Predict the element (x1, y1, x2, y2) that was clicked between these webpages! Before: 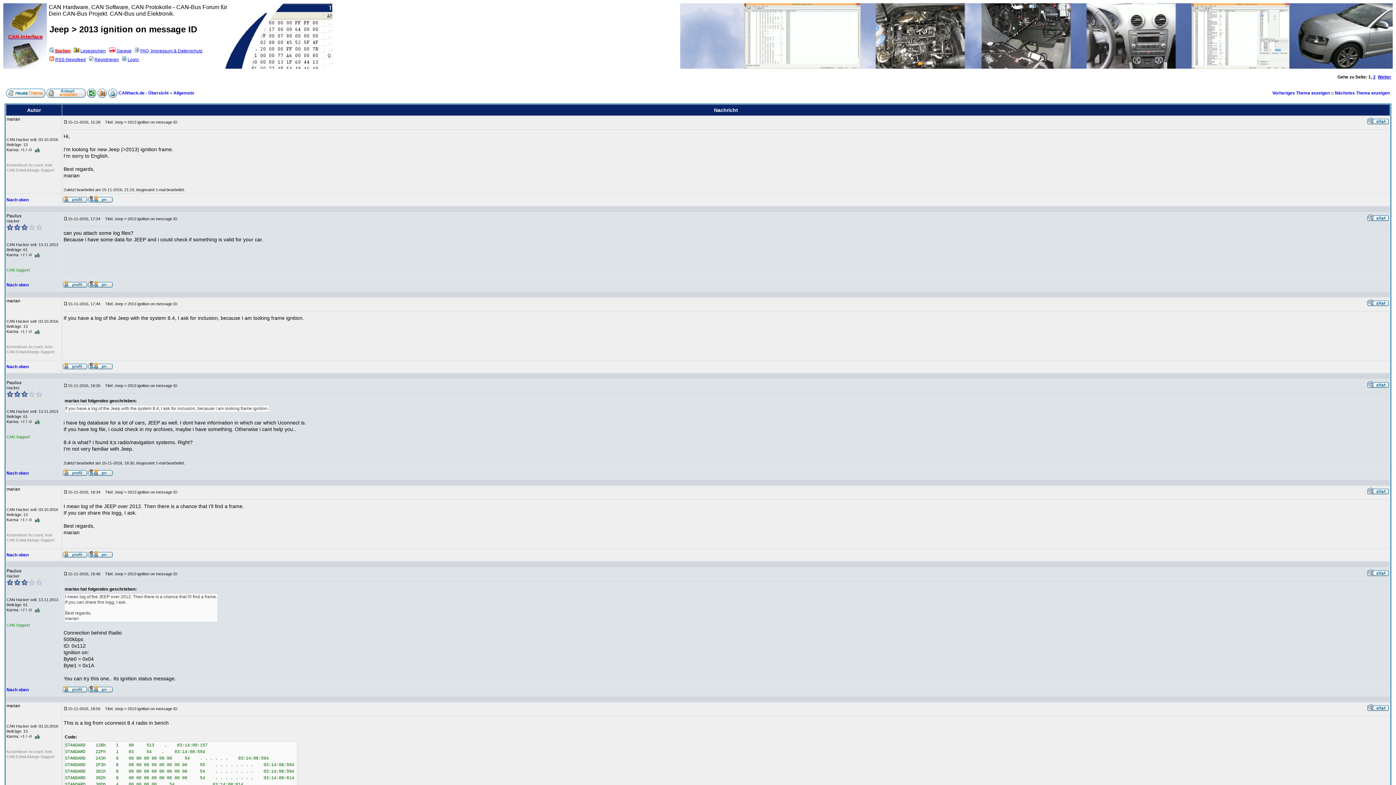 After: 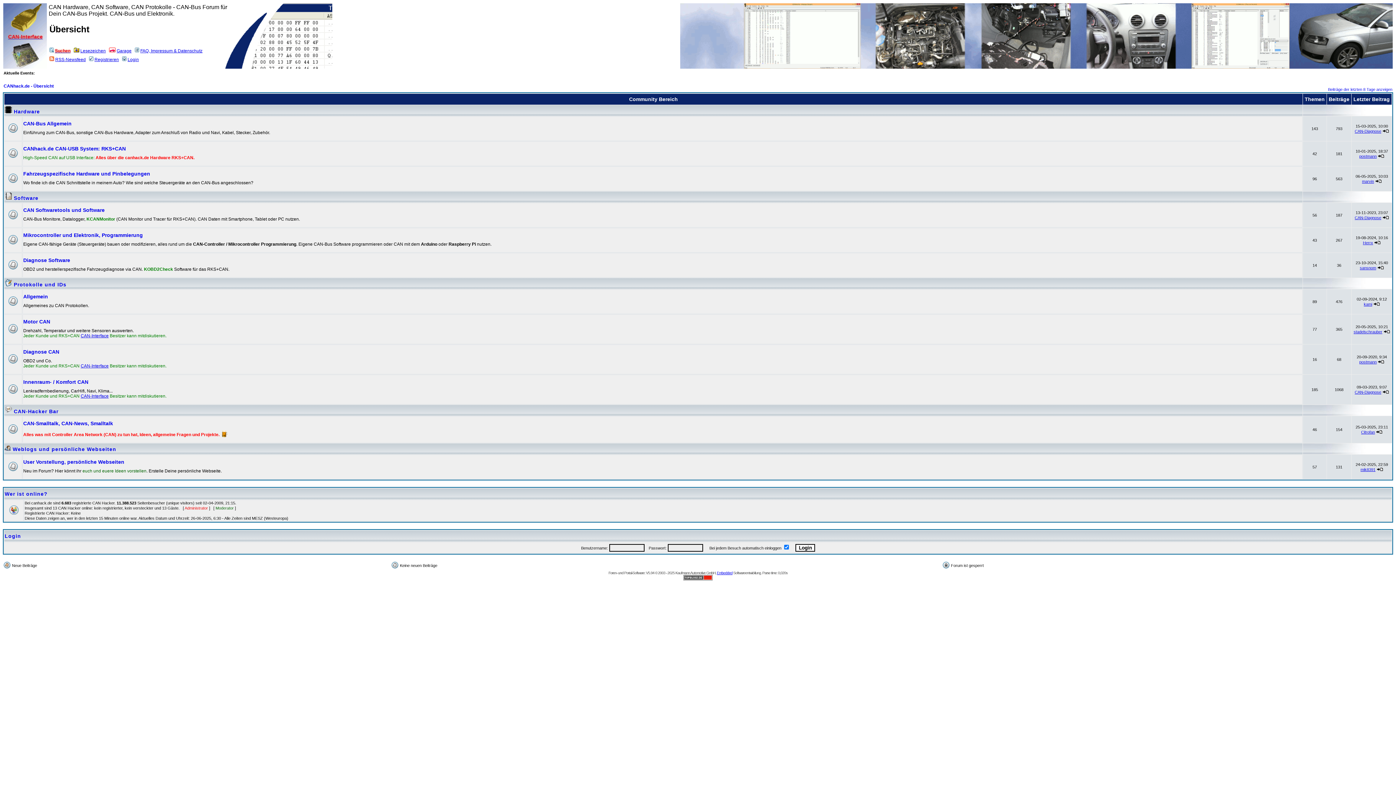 Action: bbox: (1367, 707, 1389, 712)